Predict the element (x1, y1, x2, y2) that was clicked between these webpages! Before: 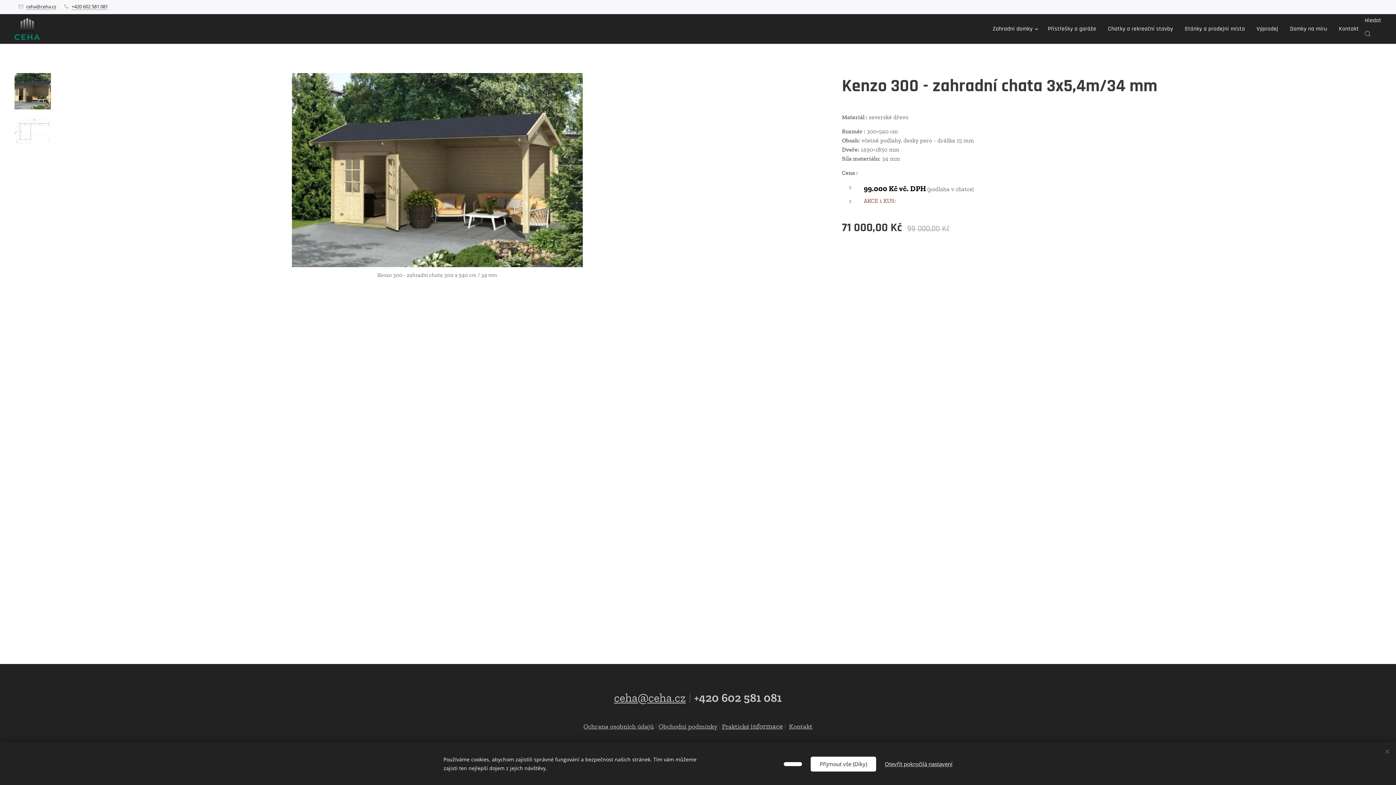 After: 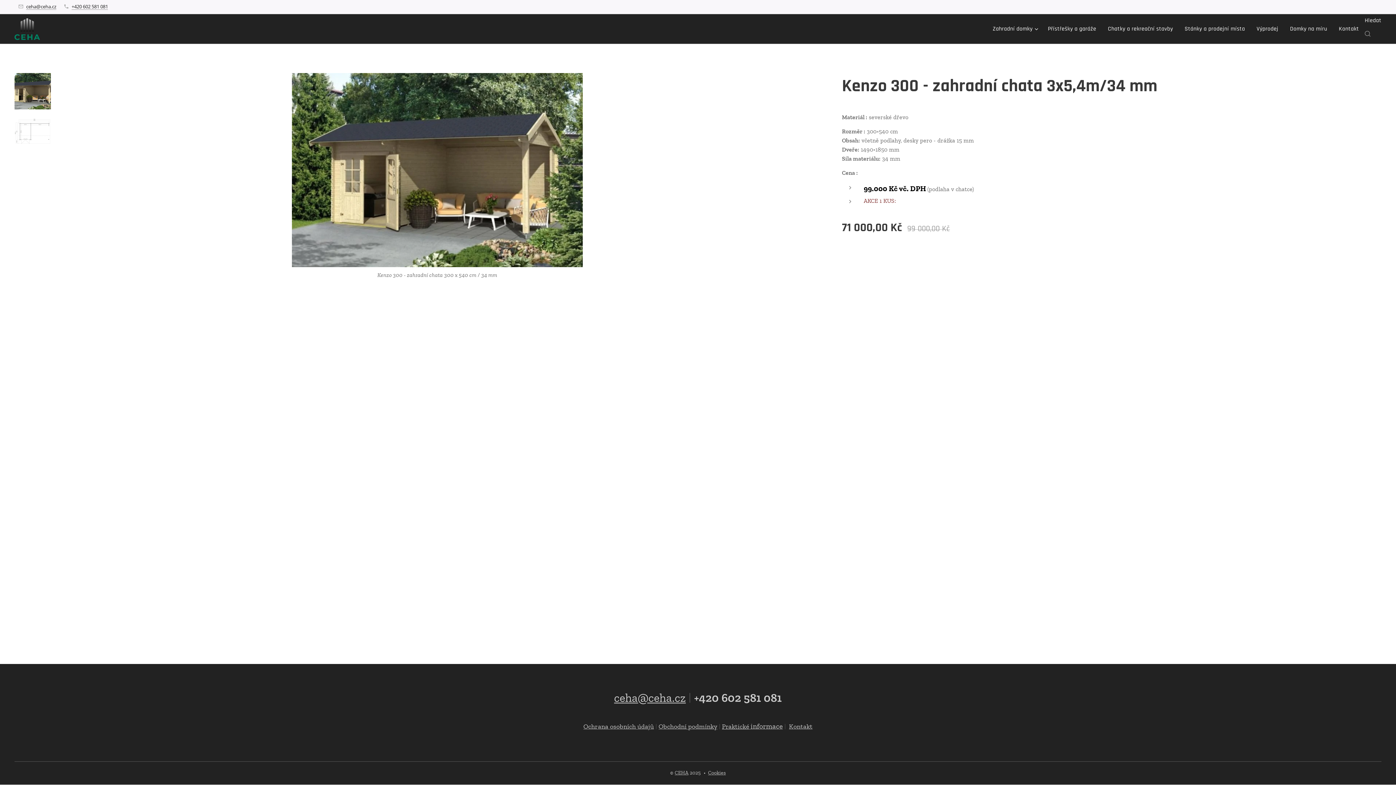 Action: bbox: (784, 762, 802, 766)